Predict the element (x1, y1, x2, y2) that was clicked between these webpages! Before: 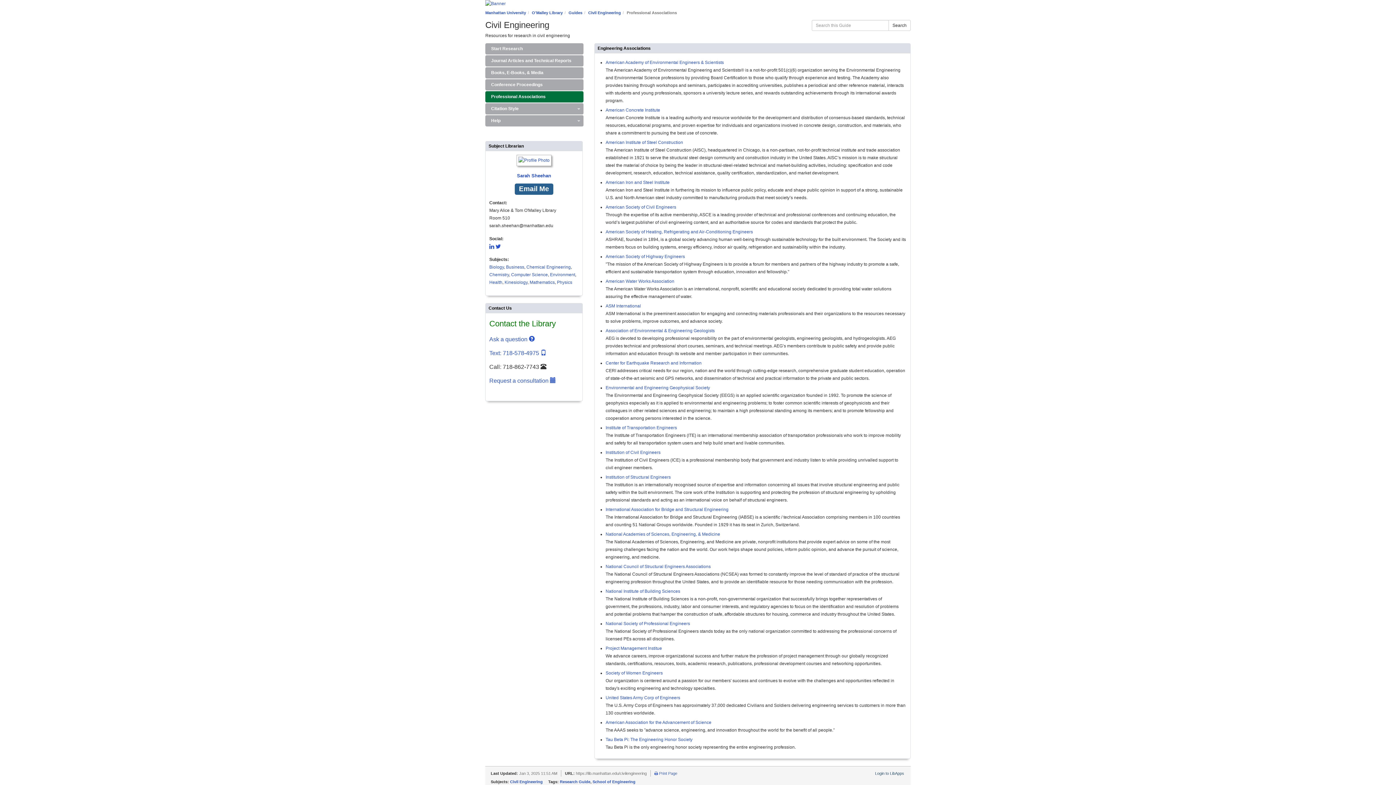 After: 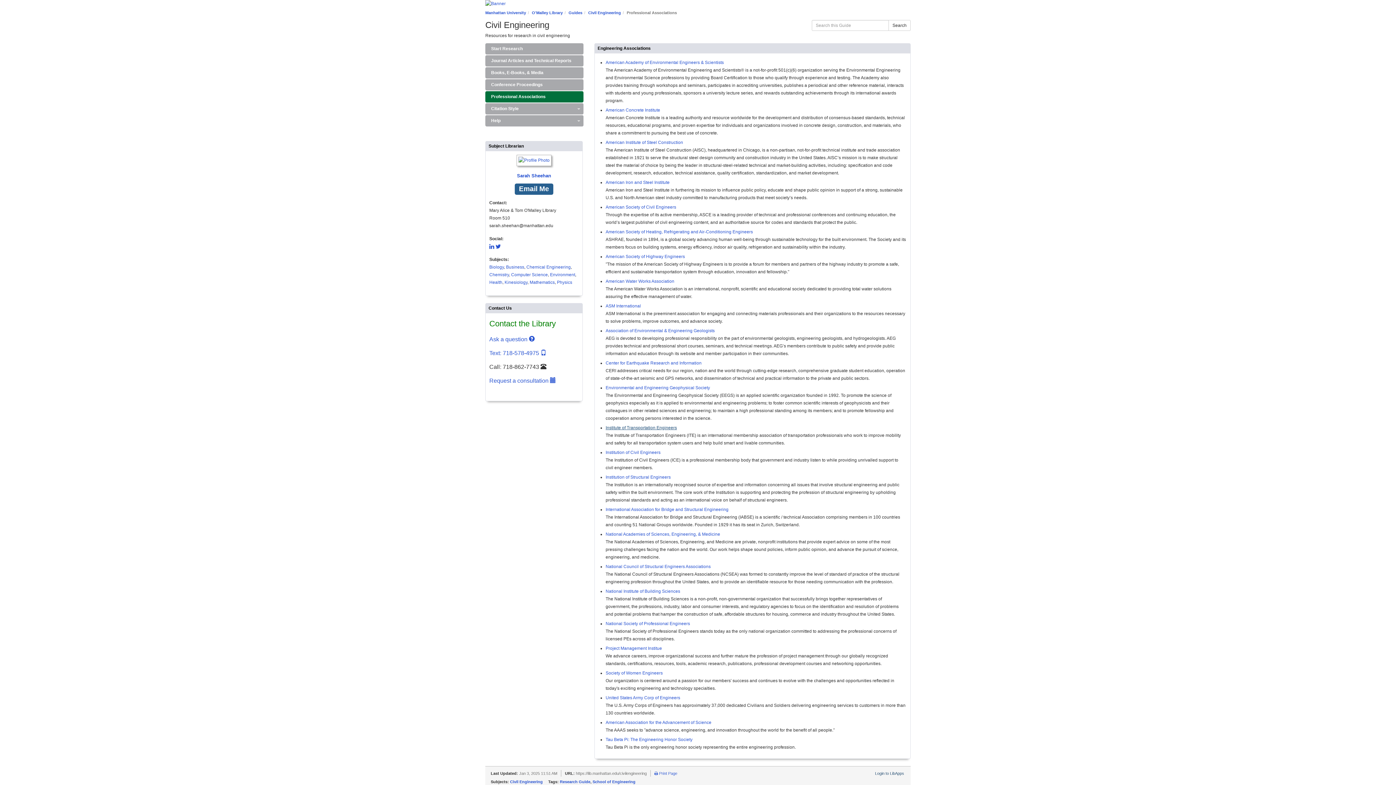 Action: label: Institute of Transportation Engineers bbox: (605, 425, 677, 430)